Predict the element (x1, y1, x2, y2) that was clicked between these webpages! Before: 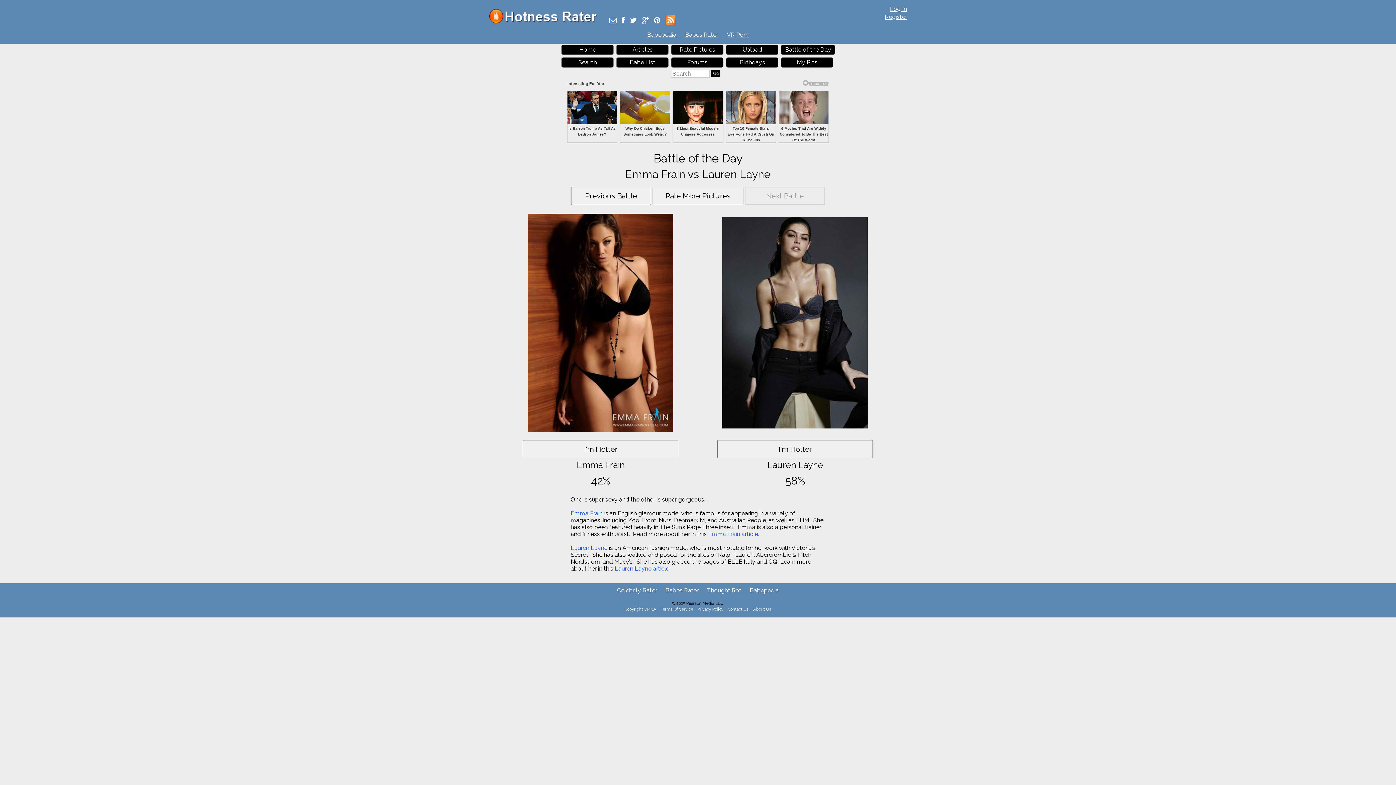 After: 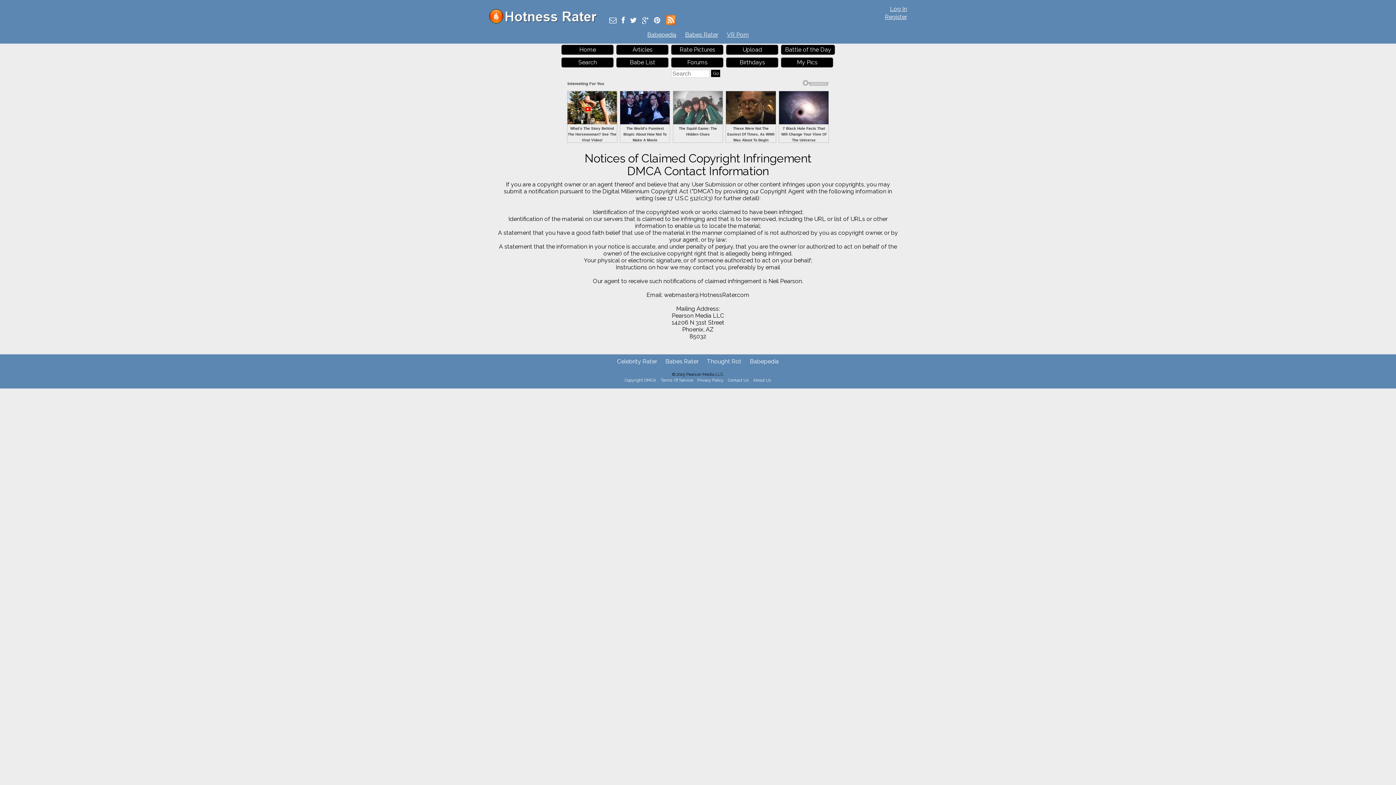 Action: label: Copyright DMCA bbox: (623, 649, 658, 654)